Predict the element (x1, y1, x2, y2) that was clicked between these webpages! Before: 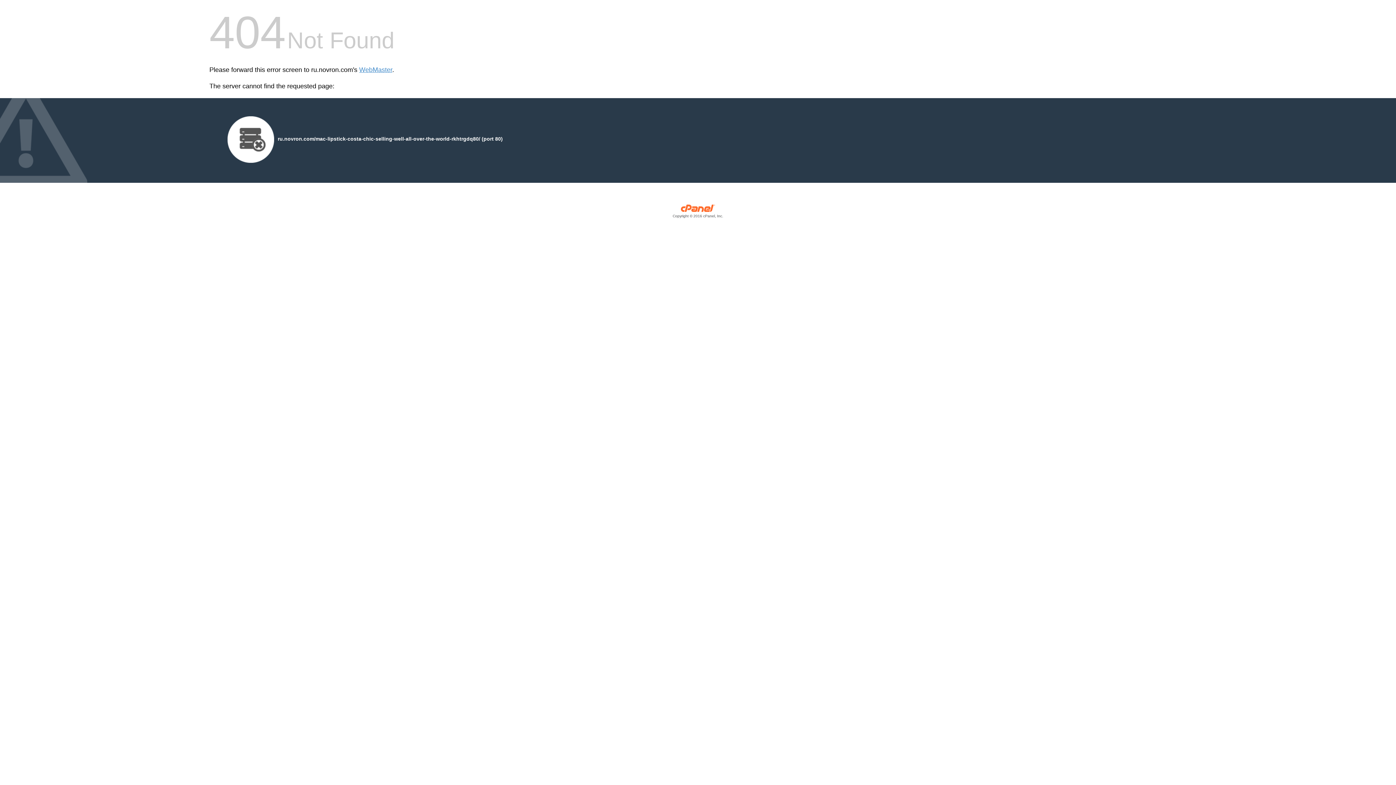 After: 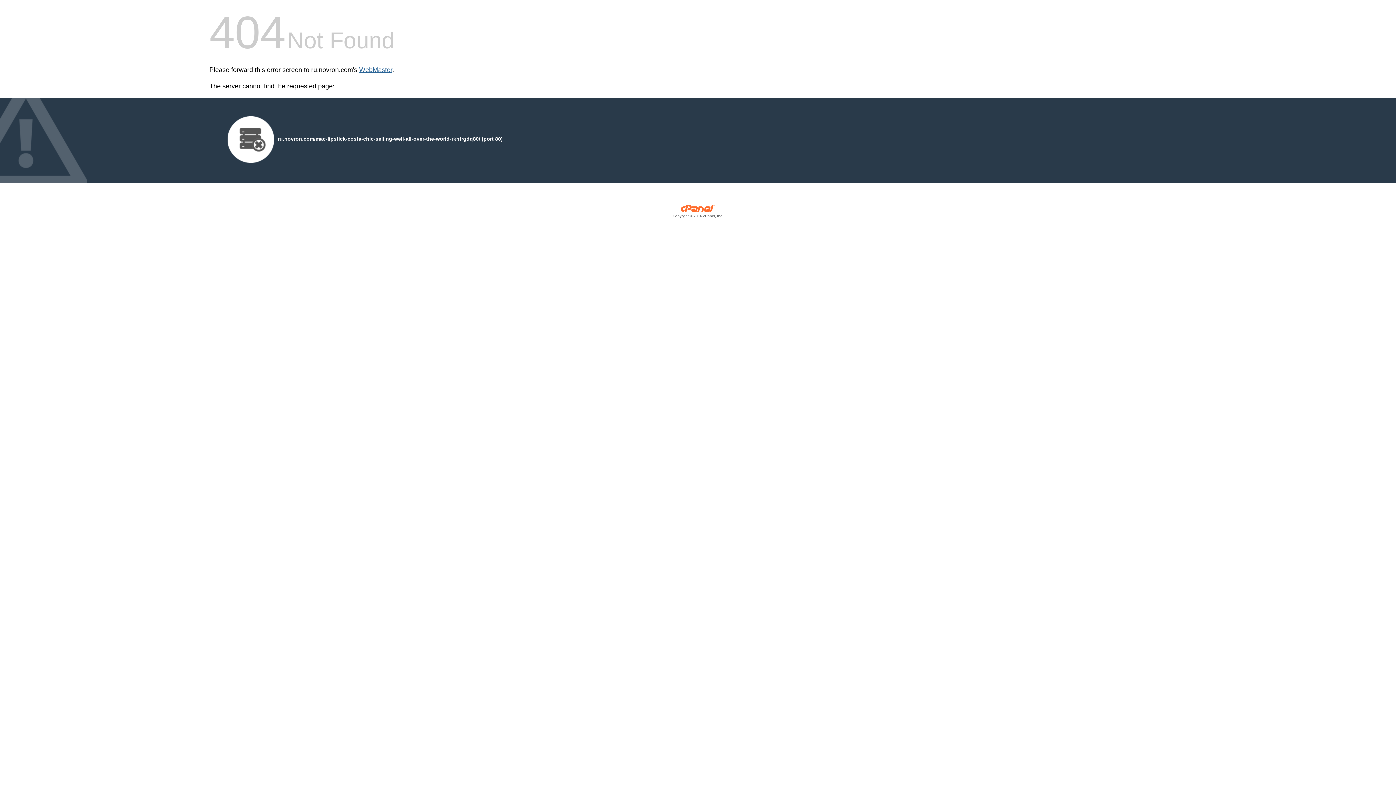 Action: label: WebMaster bbox: (359, 66, 392, 73)